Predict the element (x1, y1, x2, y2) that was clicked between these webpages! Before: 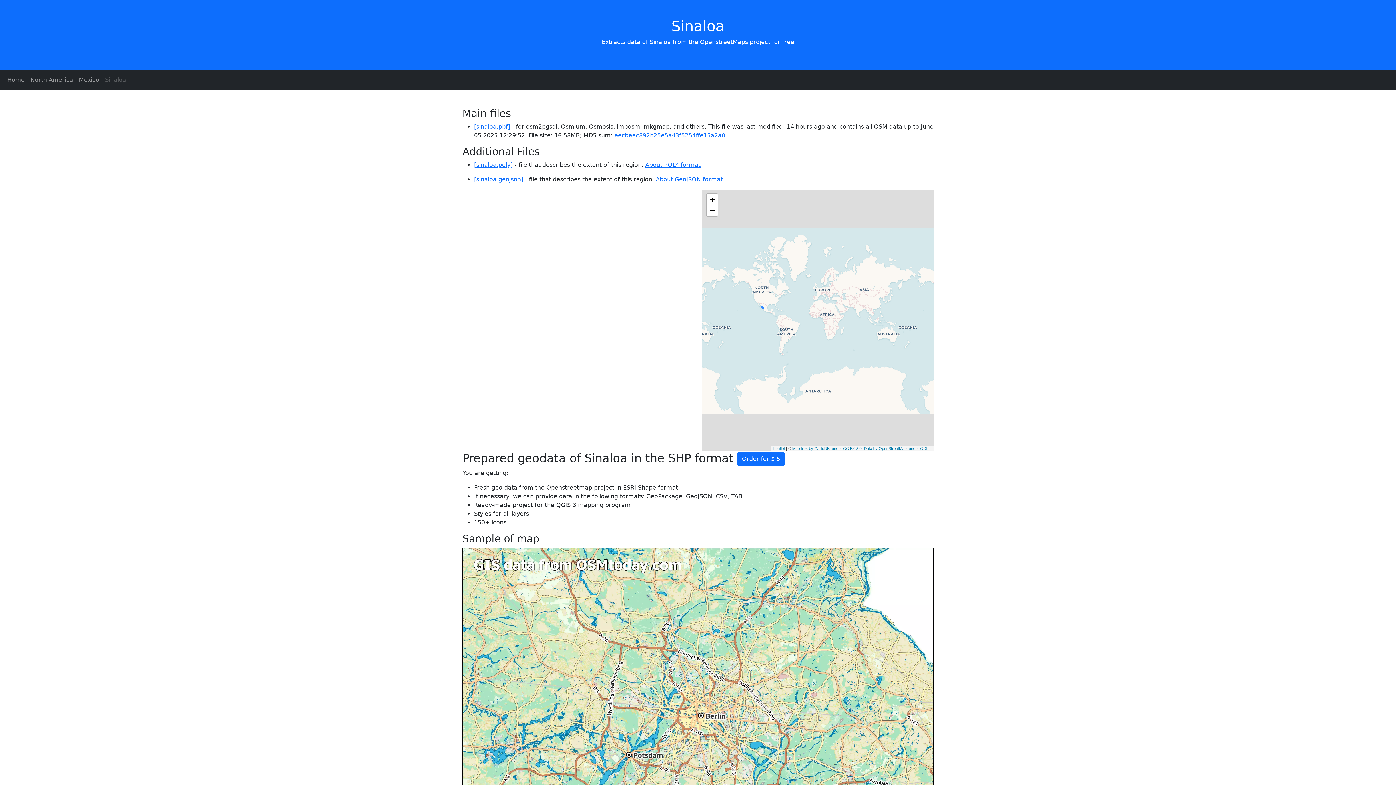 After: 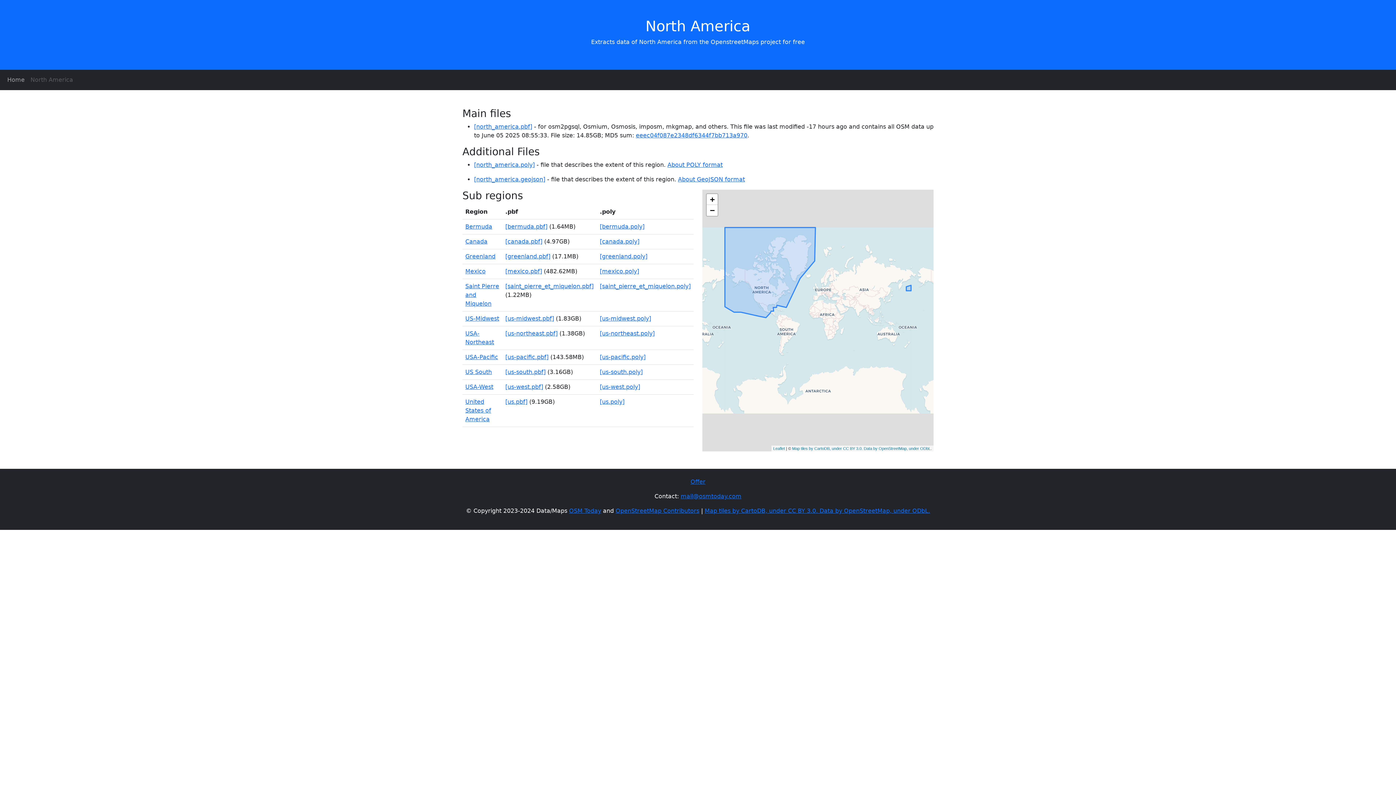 Action: label: North America bbox: (27, 72, 76, 87)